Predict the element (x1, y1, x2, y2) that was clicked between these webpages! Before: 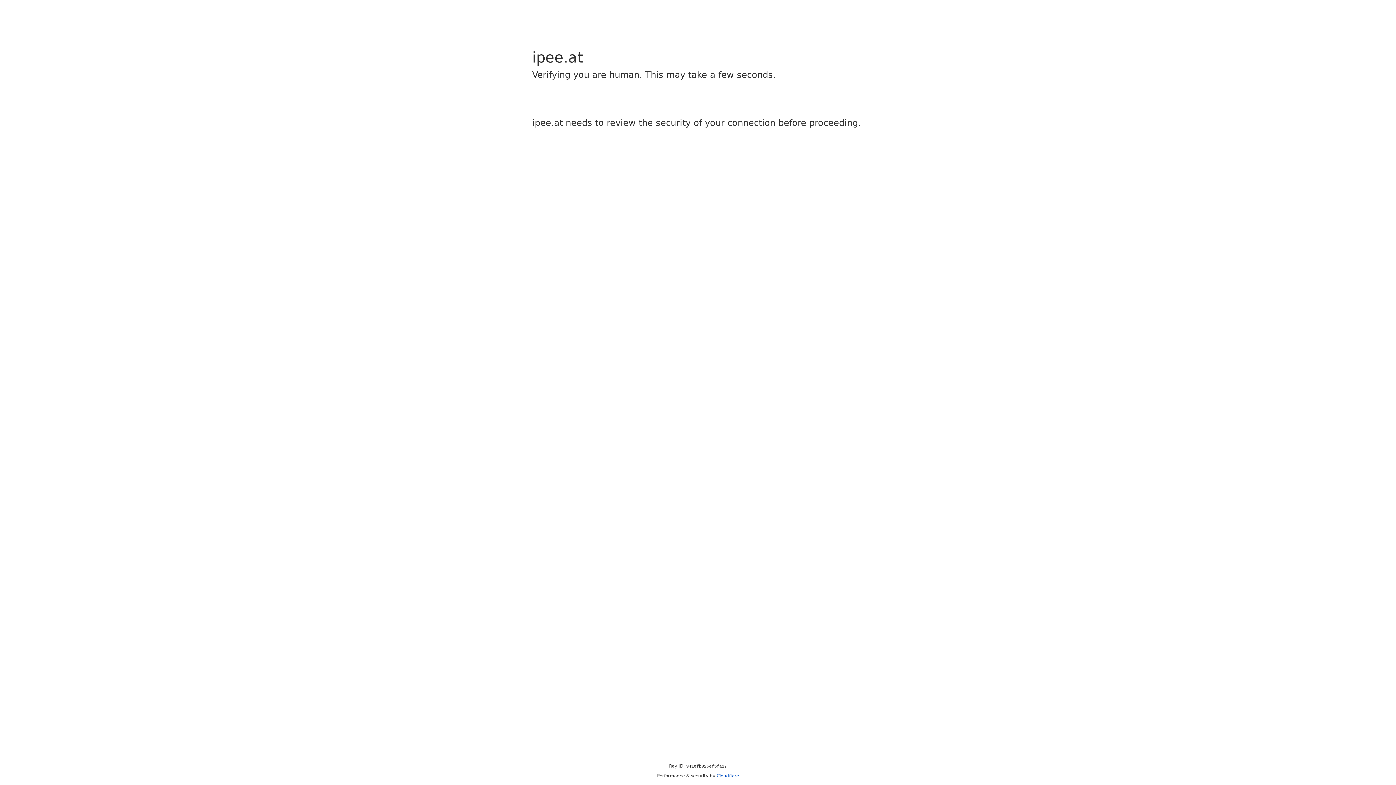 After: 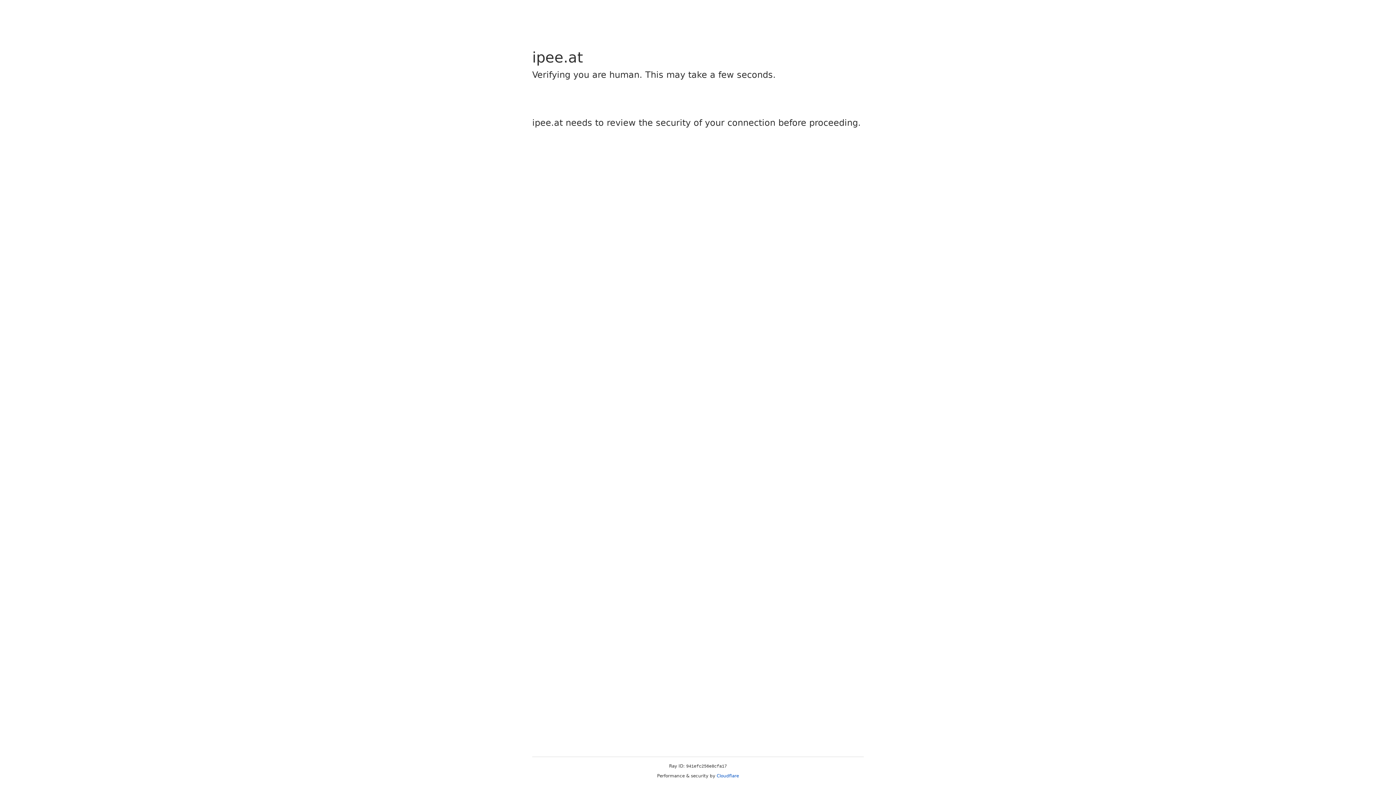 Action: label: Cloudflare bbox: (716, 773, 739, 778)